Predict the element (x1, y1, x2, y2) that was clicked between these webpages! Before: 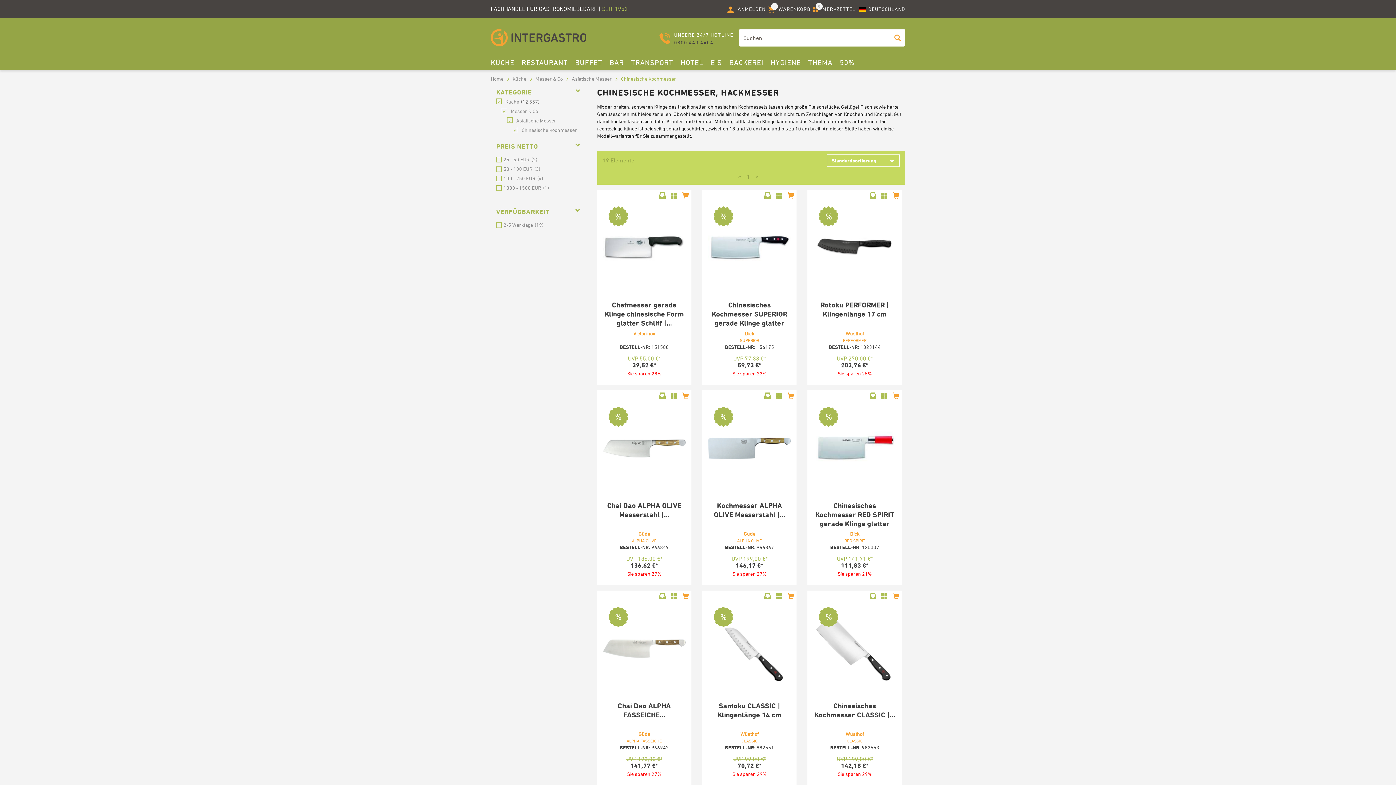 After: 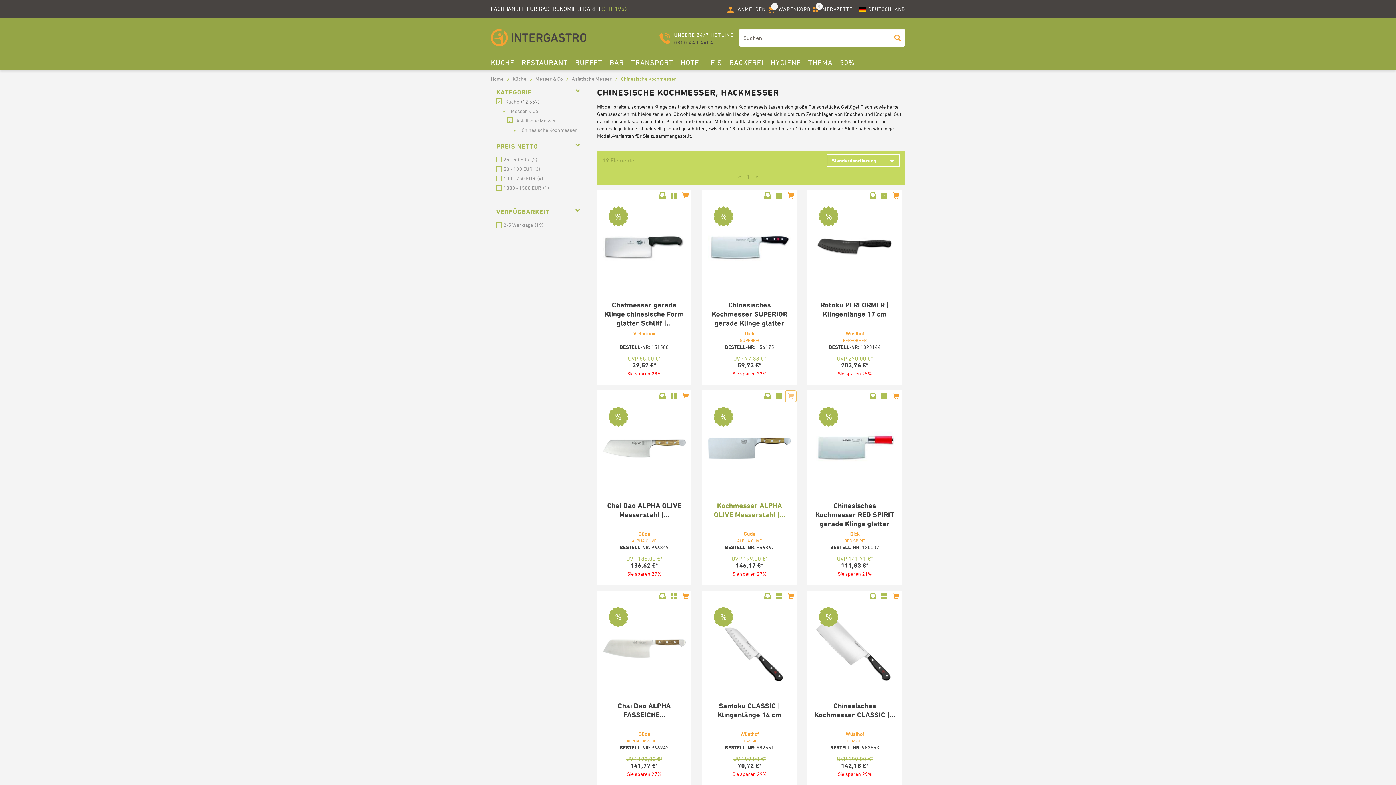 Action: bbox: (785, 390, 796, 402)